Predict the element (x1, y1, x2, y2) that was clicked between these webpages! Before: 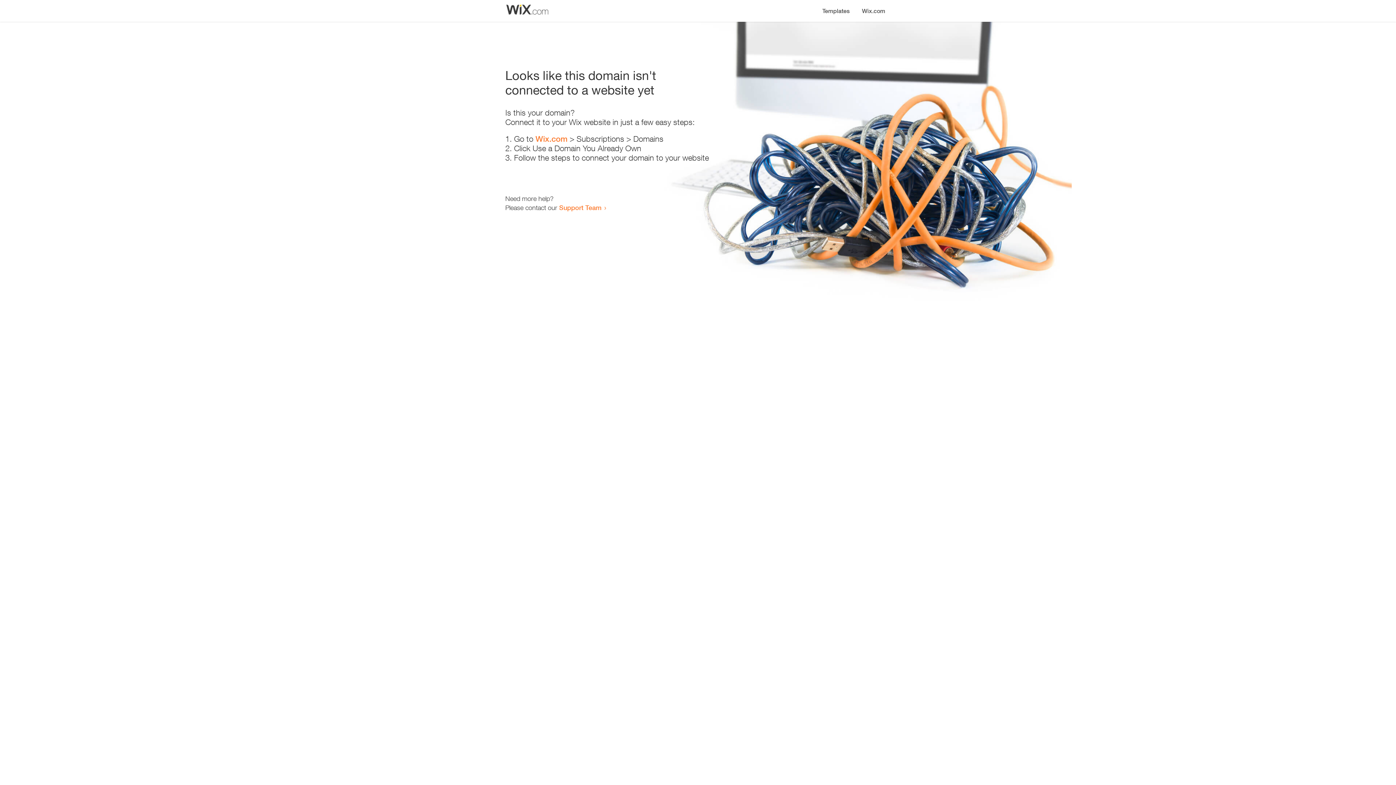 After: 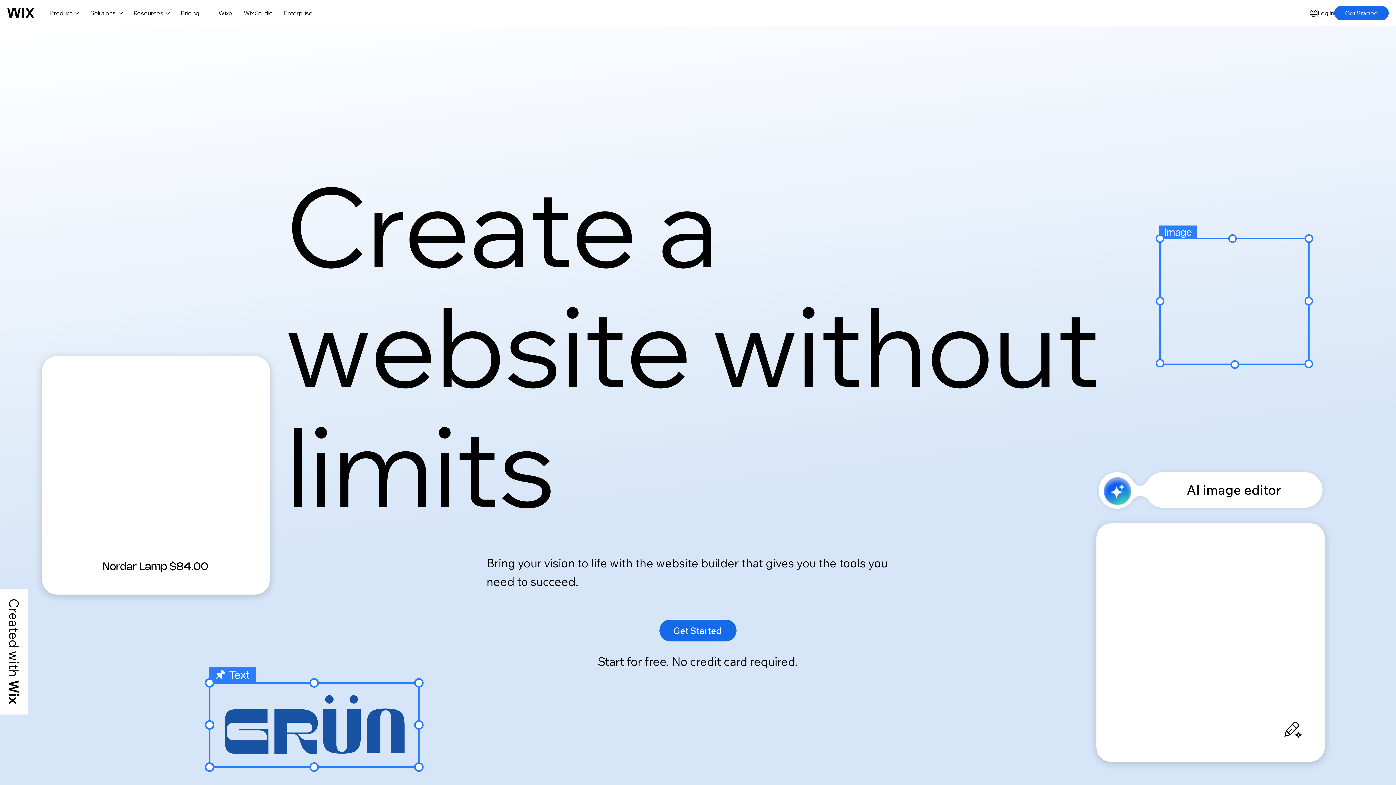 Action: label: Wix.com bbox: (535, 134, 567, 143)